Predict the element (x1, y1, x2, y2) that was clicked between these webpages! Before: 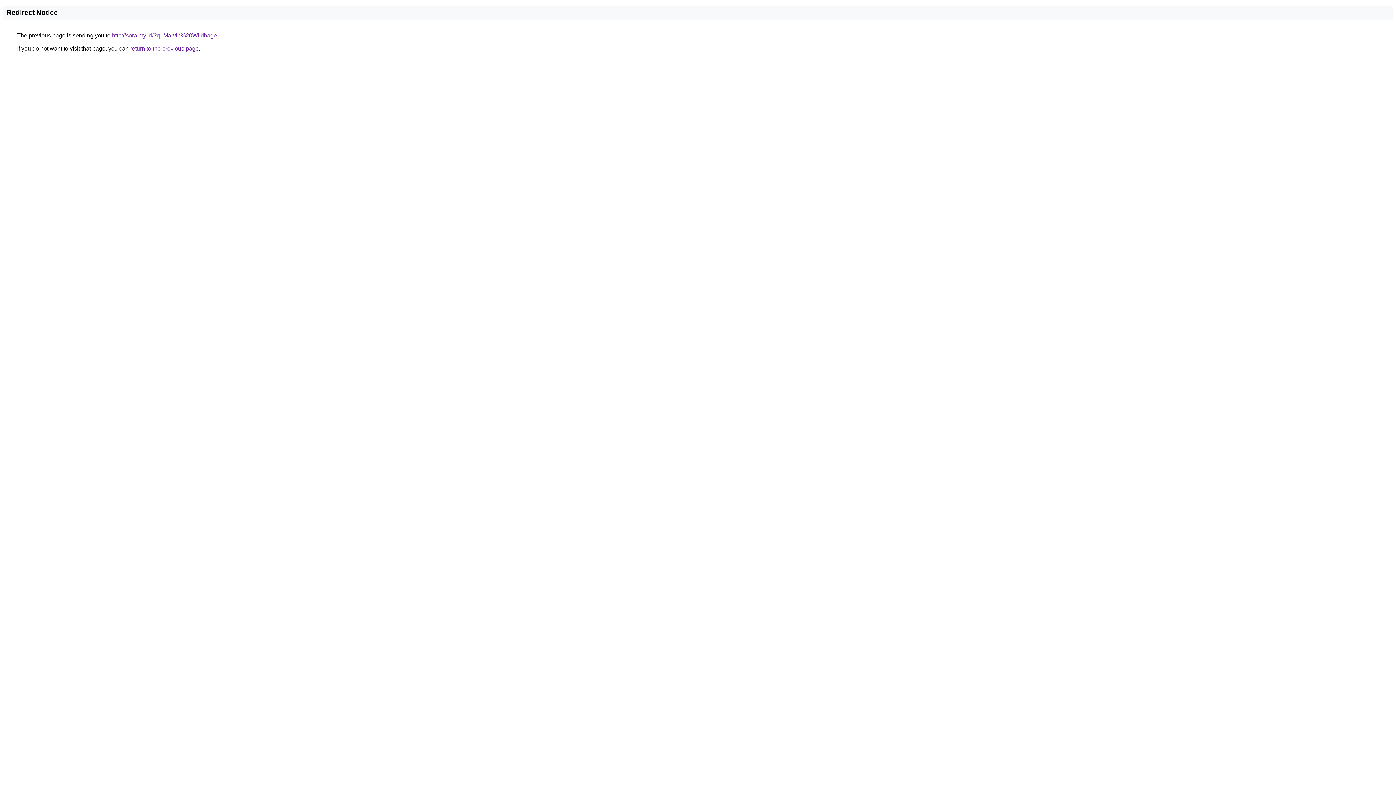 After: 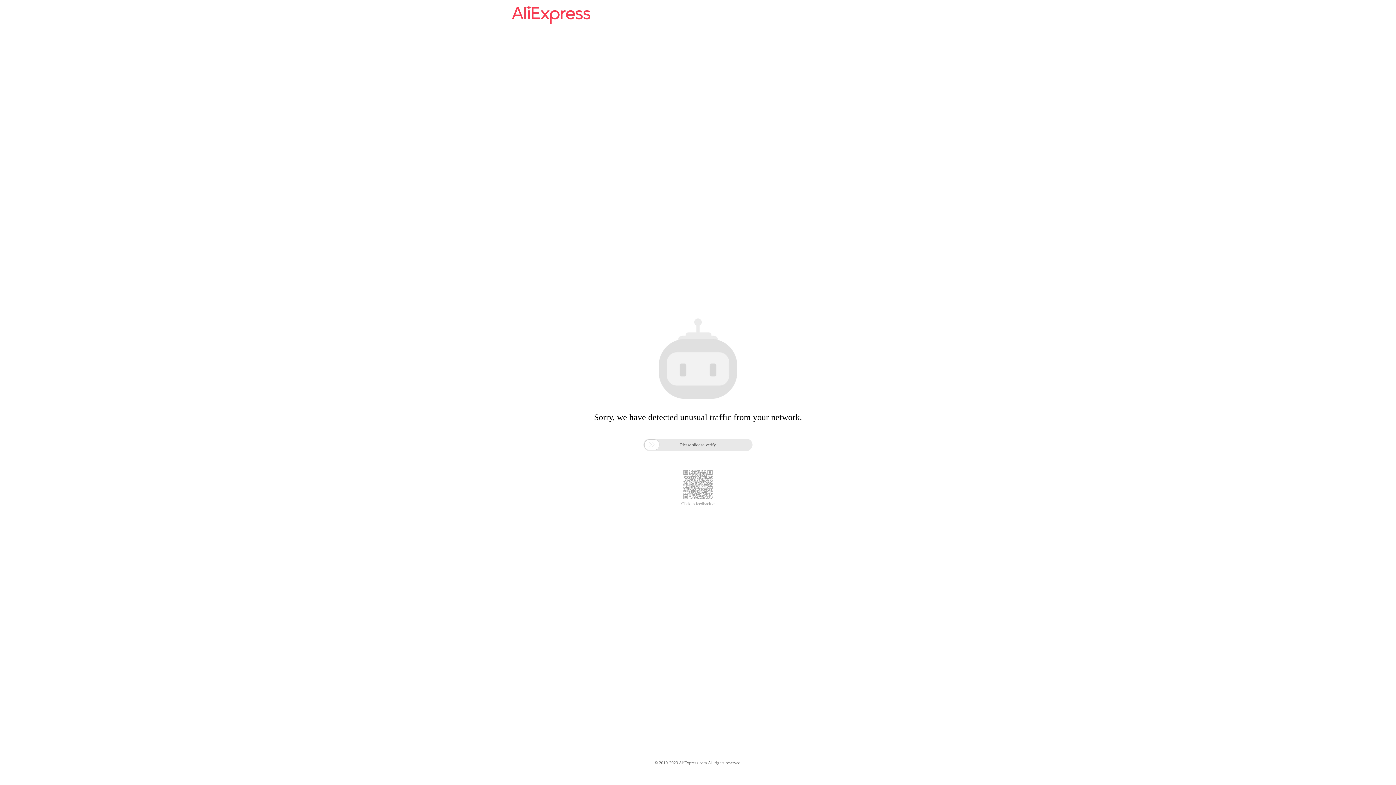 Action: label: http://sora.my.id/?q=Marvin%20Wildhage bbox: (112, 32, 217, 38)